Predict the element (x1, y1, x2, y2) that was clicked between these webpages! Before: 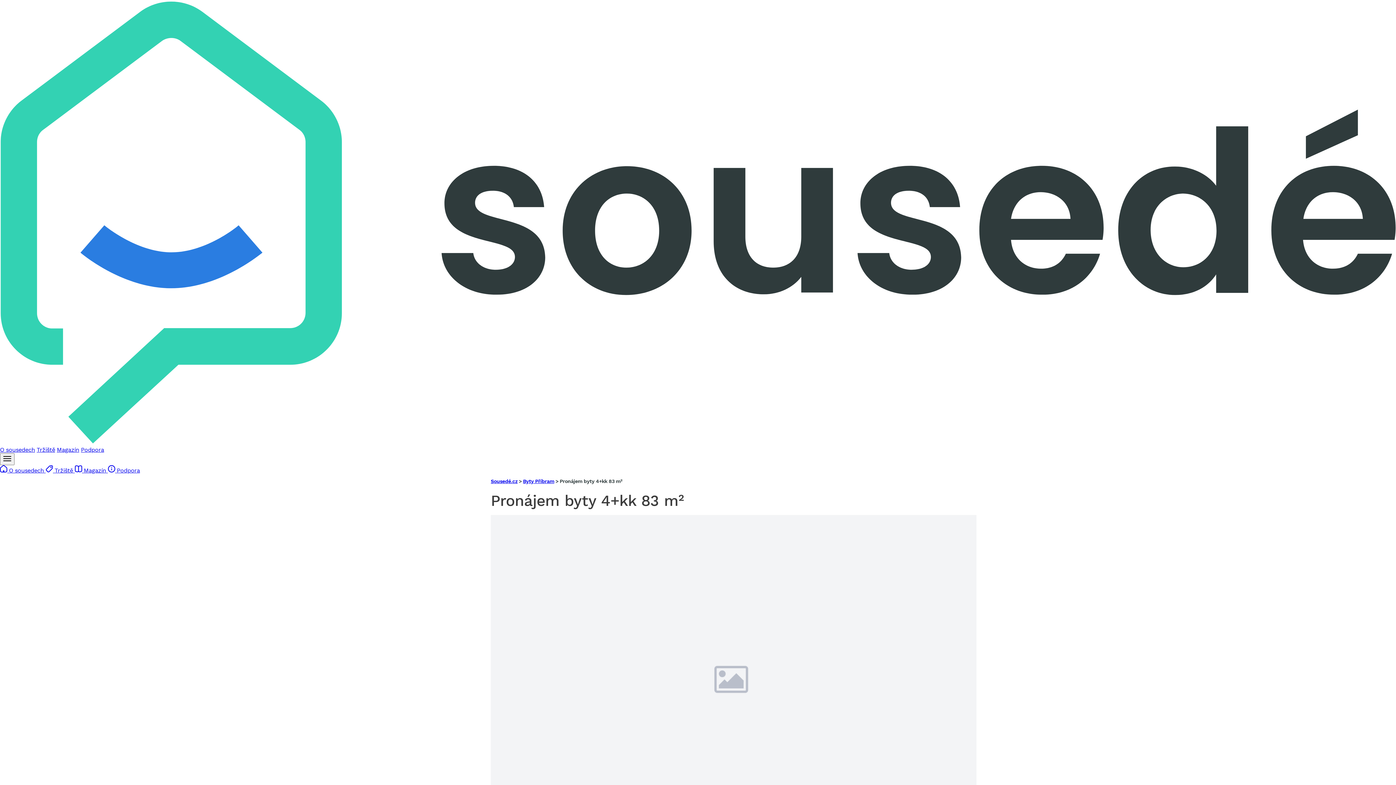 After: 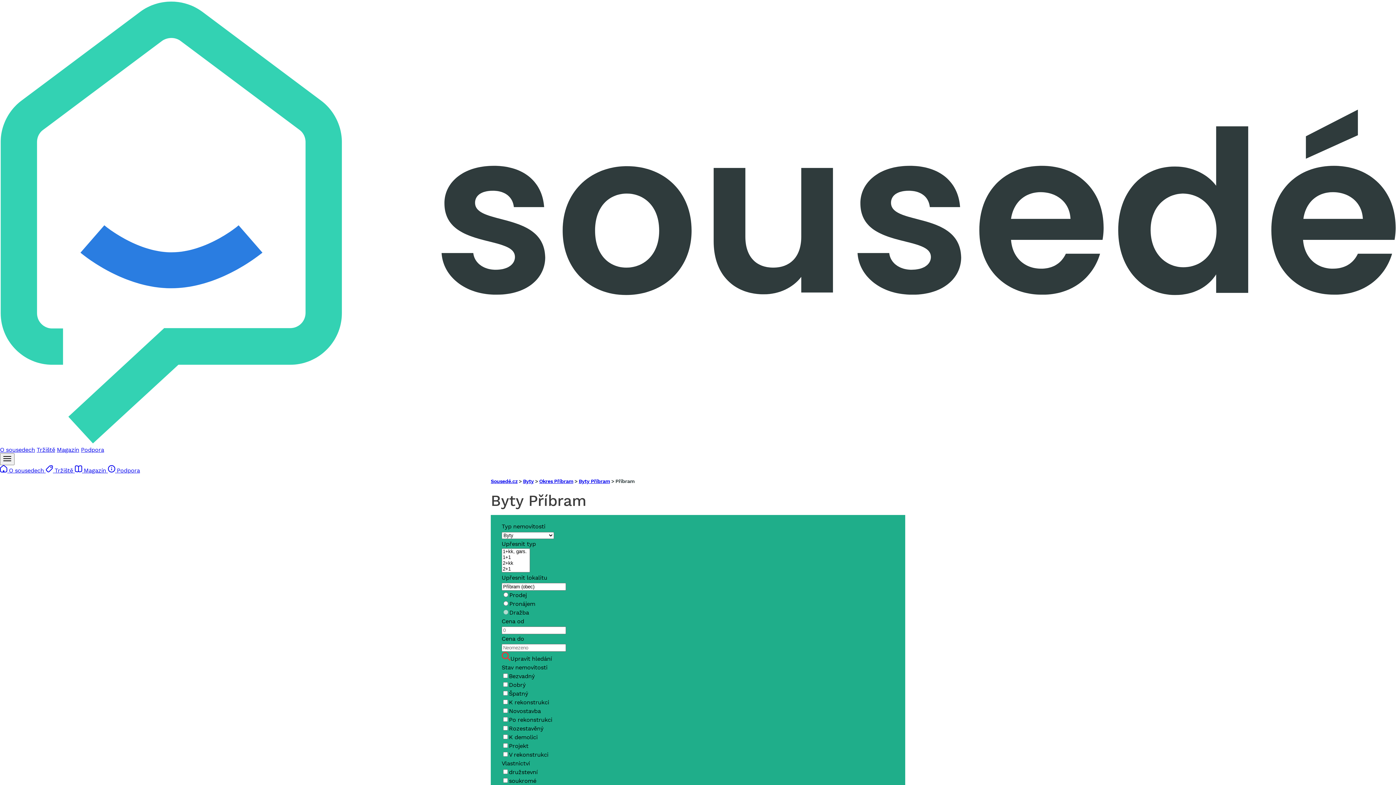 Action: bbox: (523, 478, 554, 484) label: Byty Příbram